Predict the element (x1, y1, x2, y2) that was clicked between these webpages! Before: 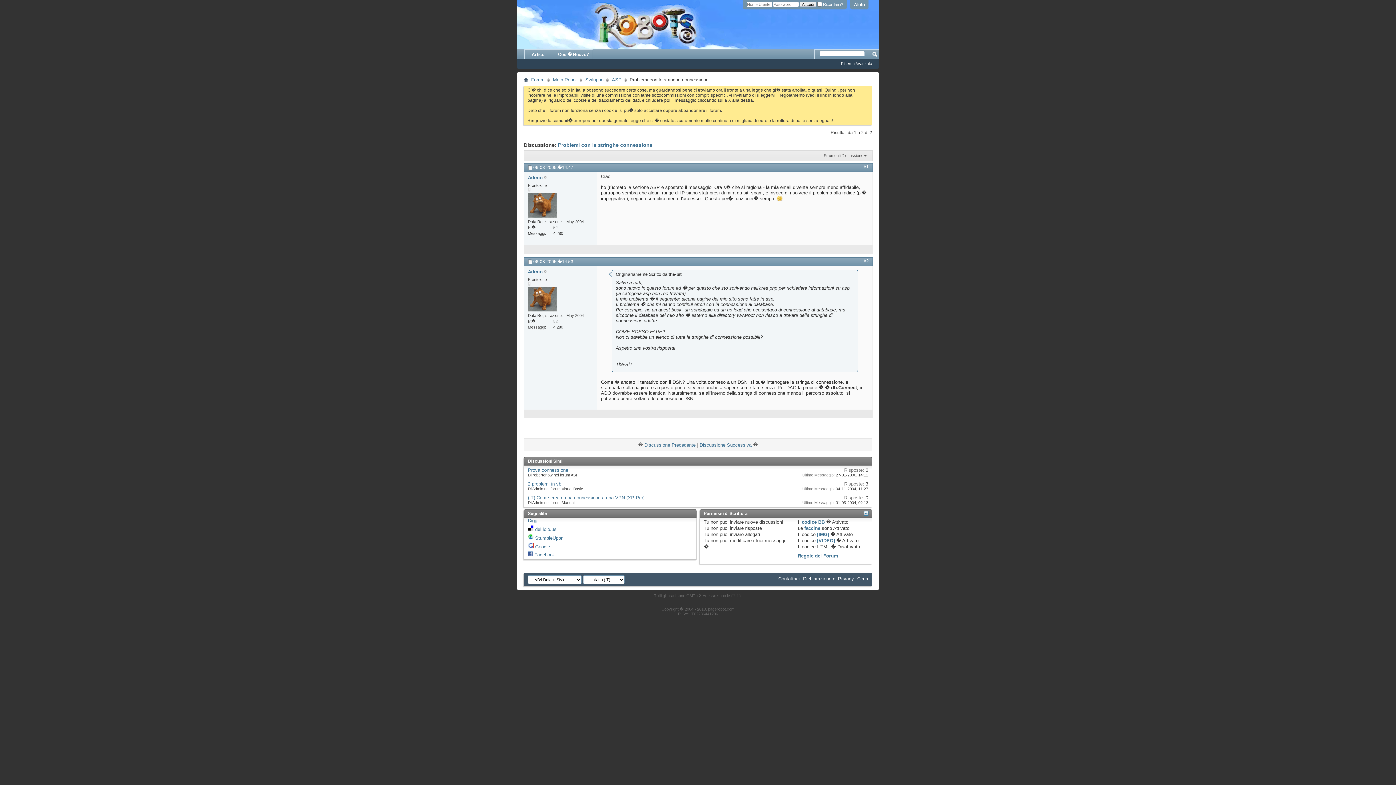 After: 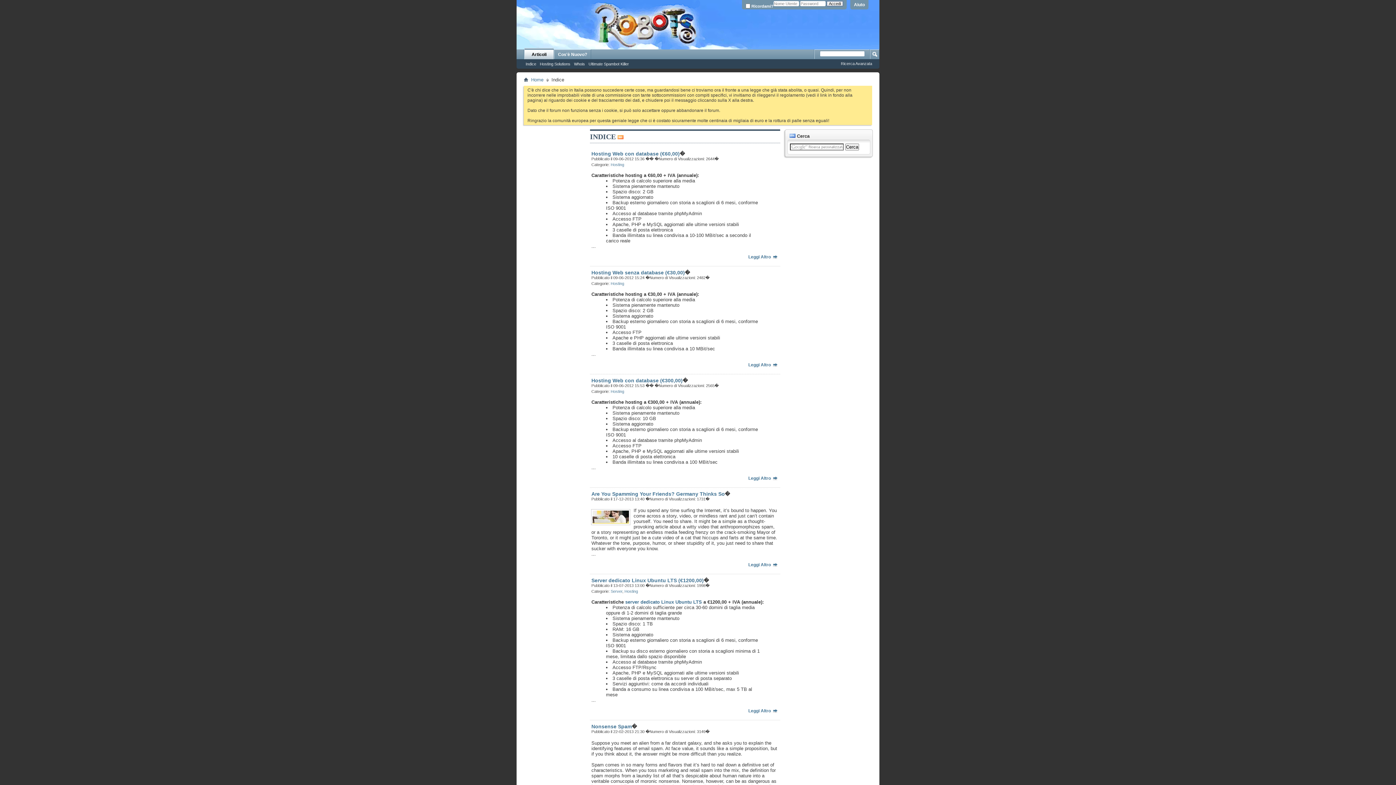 Action: bbox: (554, 49, 592, 59) label: Cos'� Nuovo?